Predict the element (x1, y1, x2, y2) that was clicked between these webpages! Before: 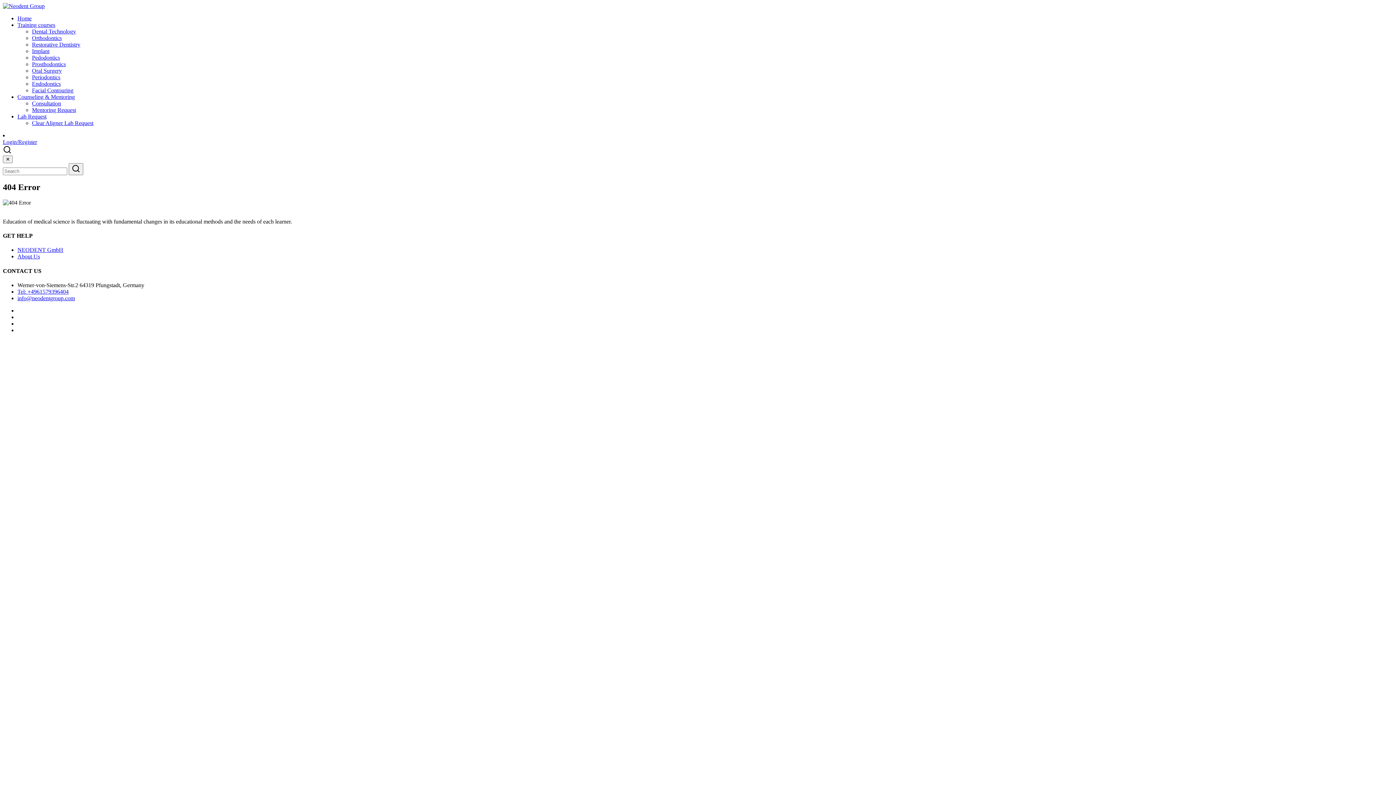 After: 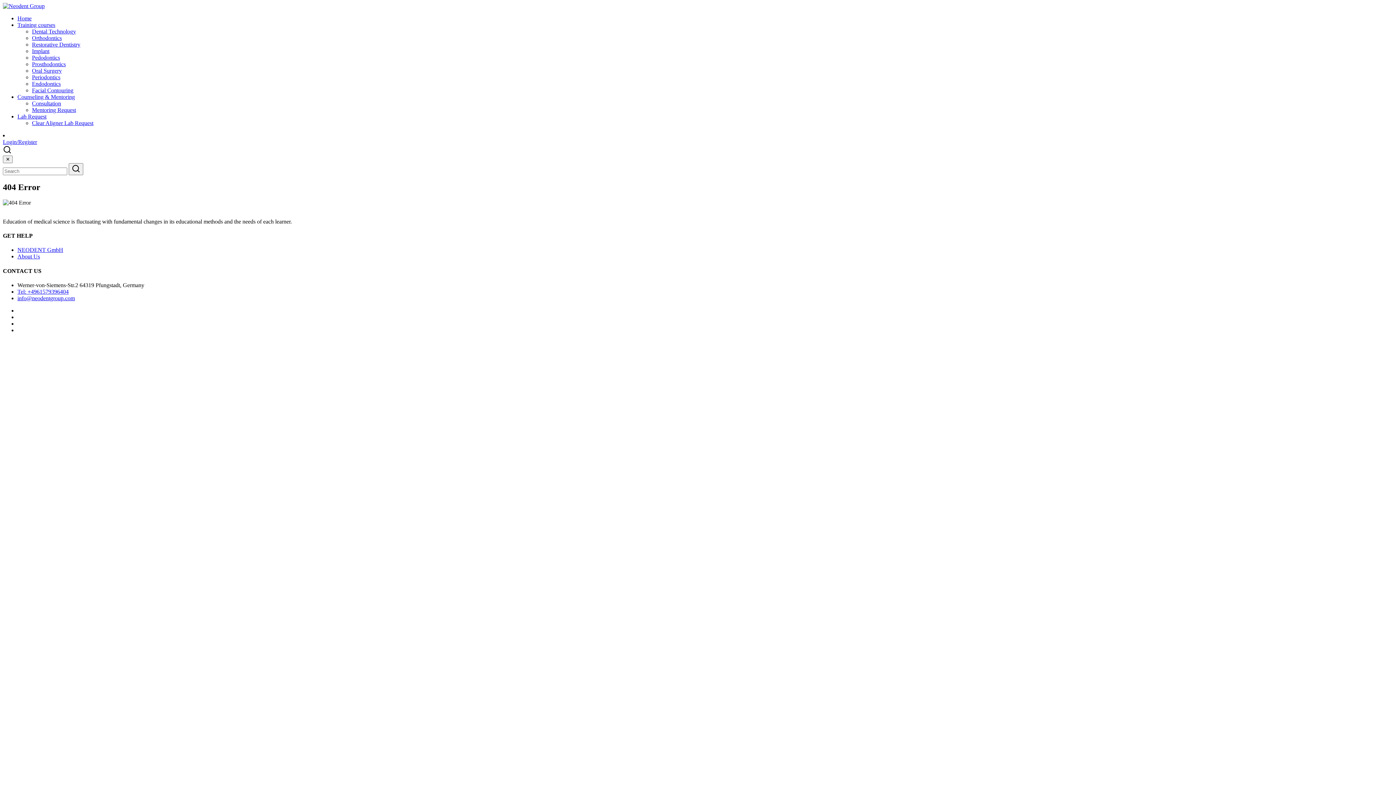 Action: label: Counseling & Mentoring bbox: (17, 93, 74, 100)